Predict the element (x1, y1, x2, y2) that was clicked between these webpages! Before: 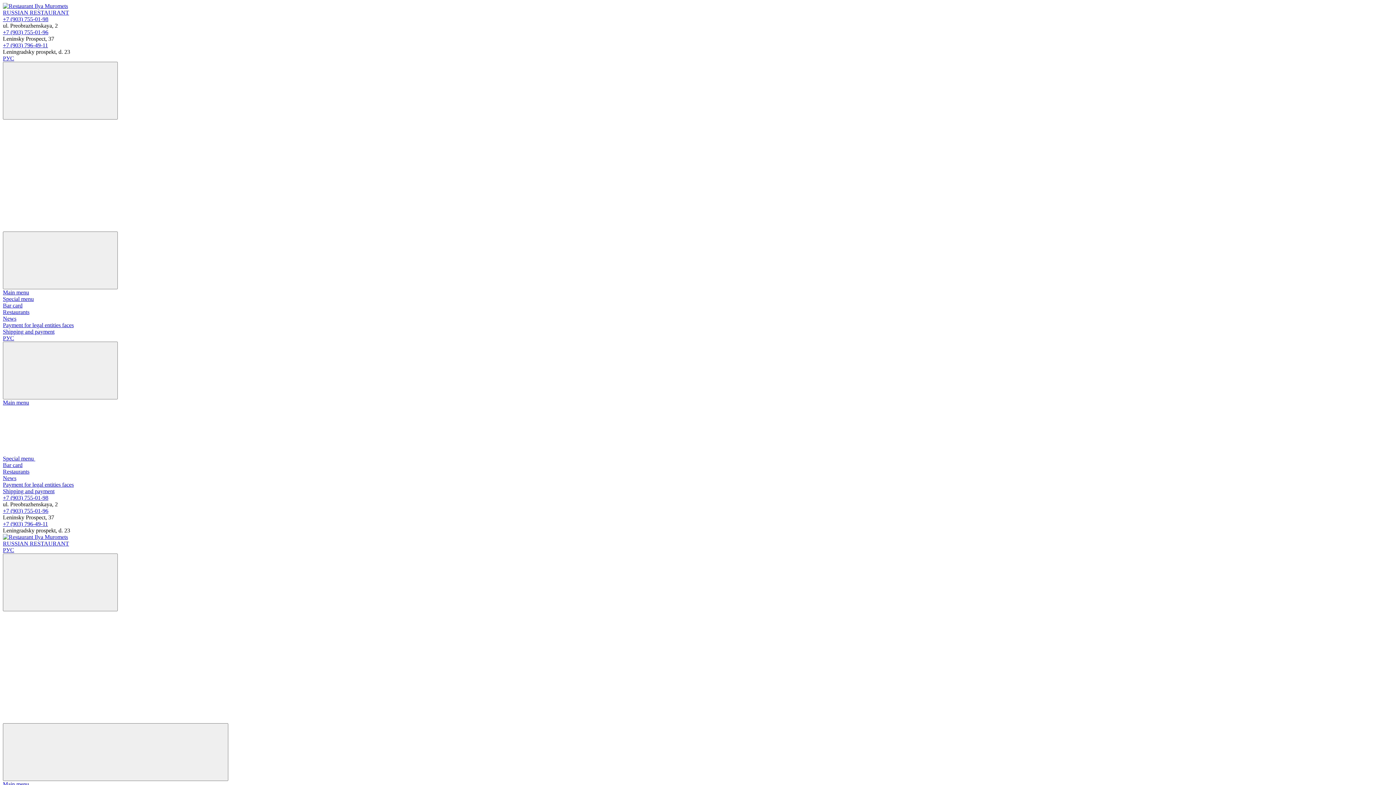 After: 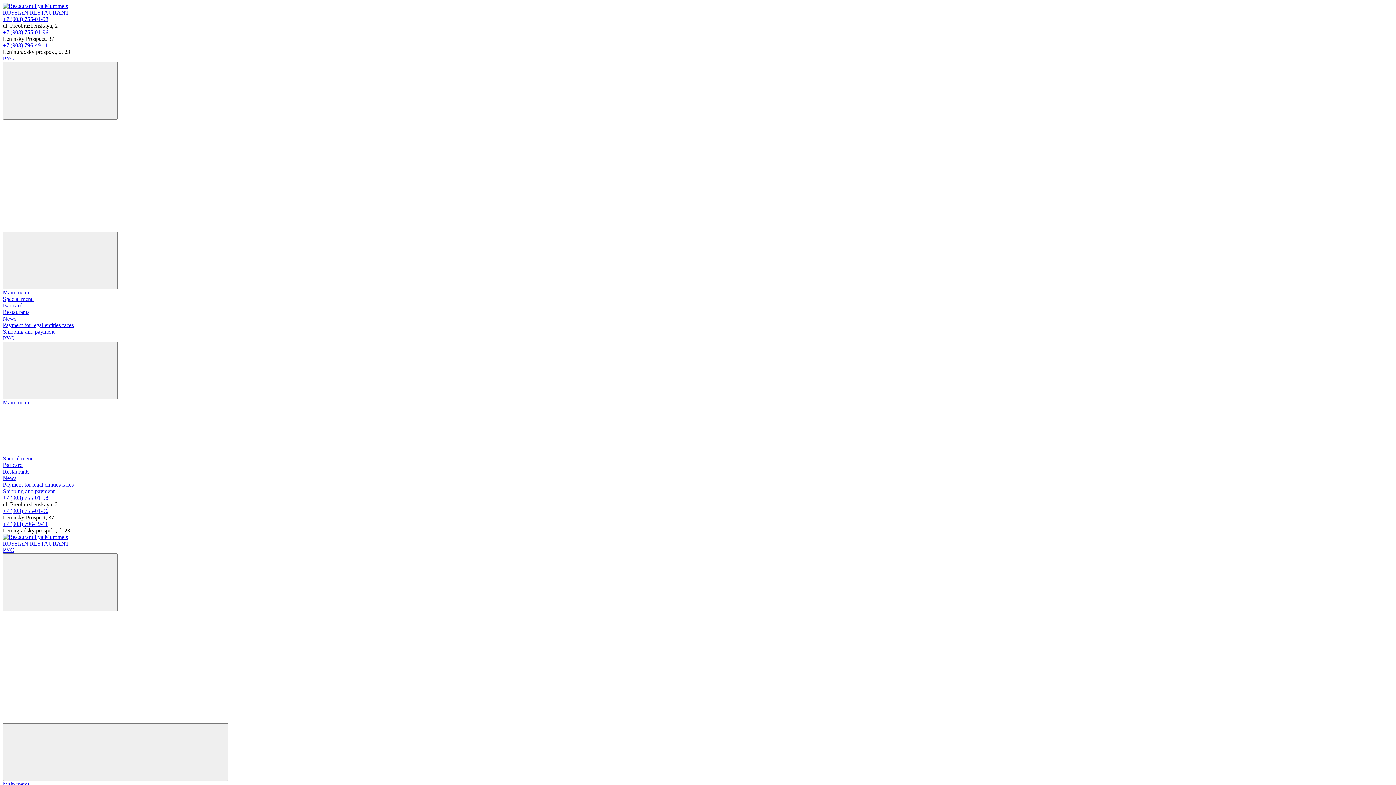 Action: bbox: (2, 322, 73, 328) label: Payment for legal entities faces